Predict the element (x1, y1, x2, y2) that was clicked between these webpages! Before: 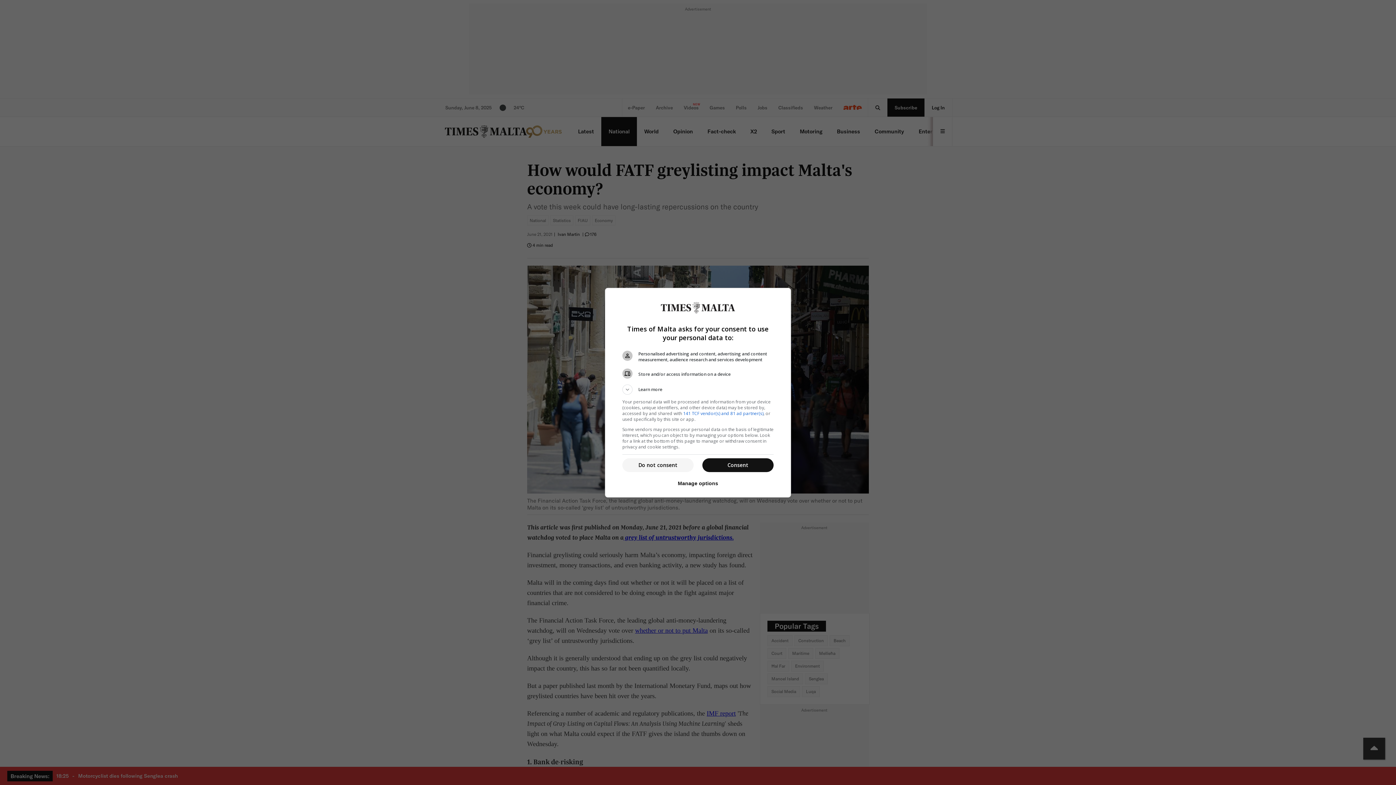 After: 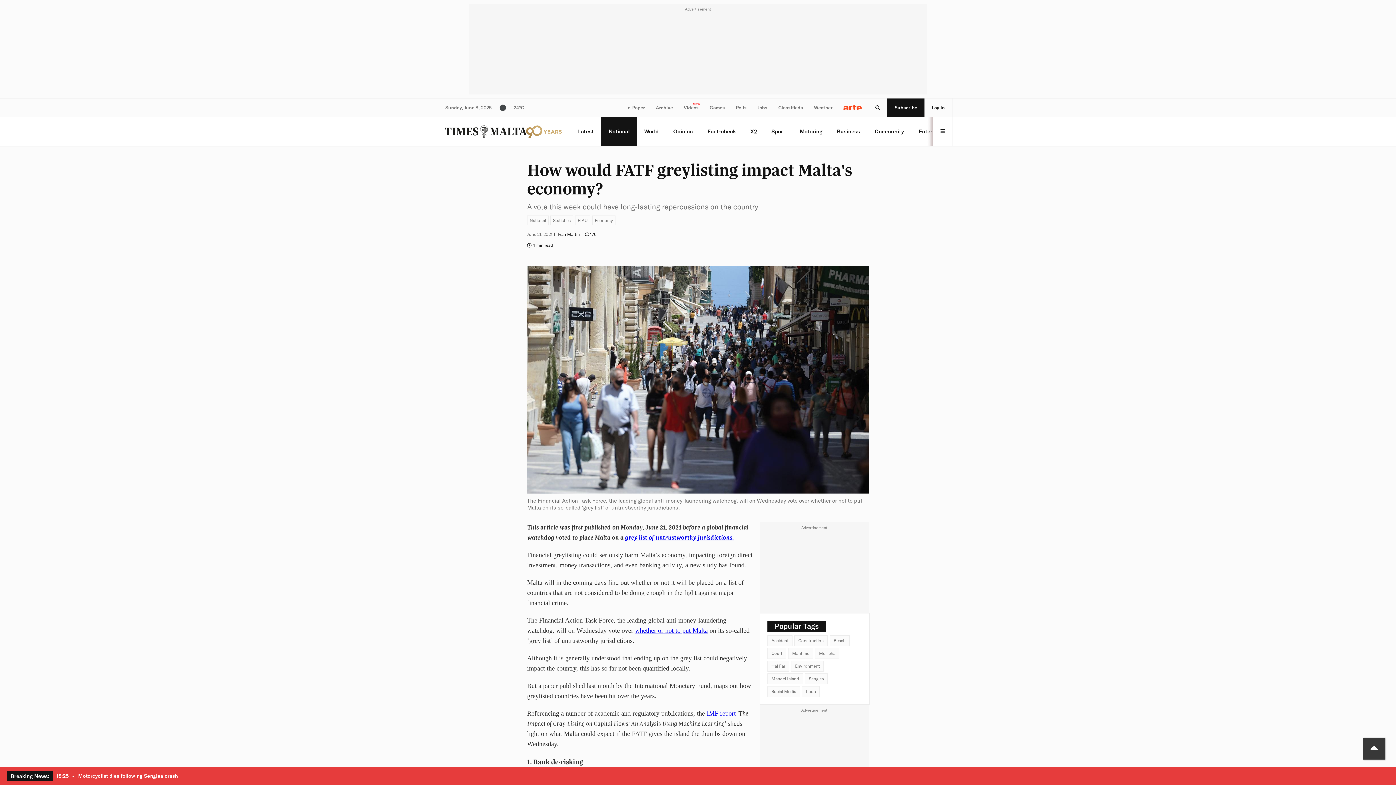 Action: label: Consent bbox: (702, 458, 773, 472)